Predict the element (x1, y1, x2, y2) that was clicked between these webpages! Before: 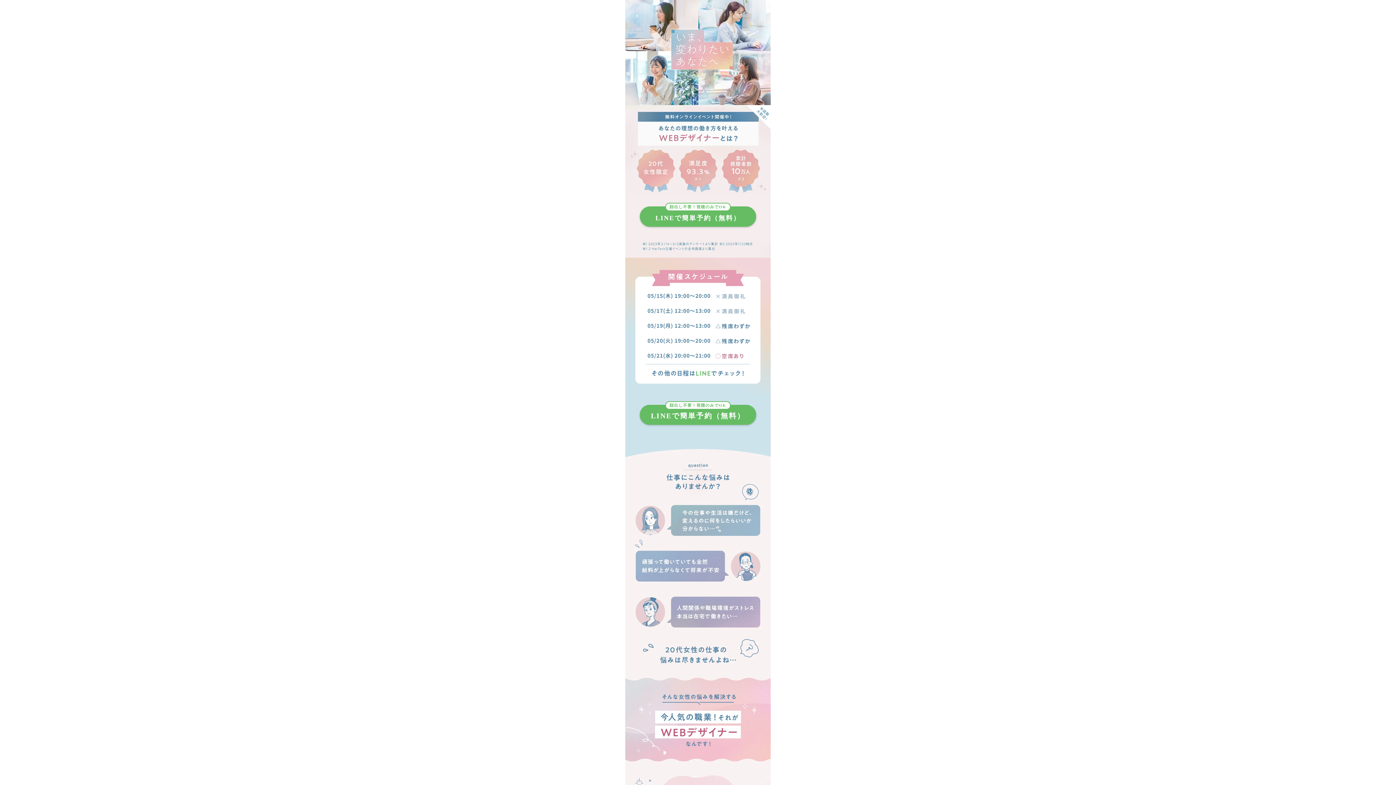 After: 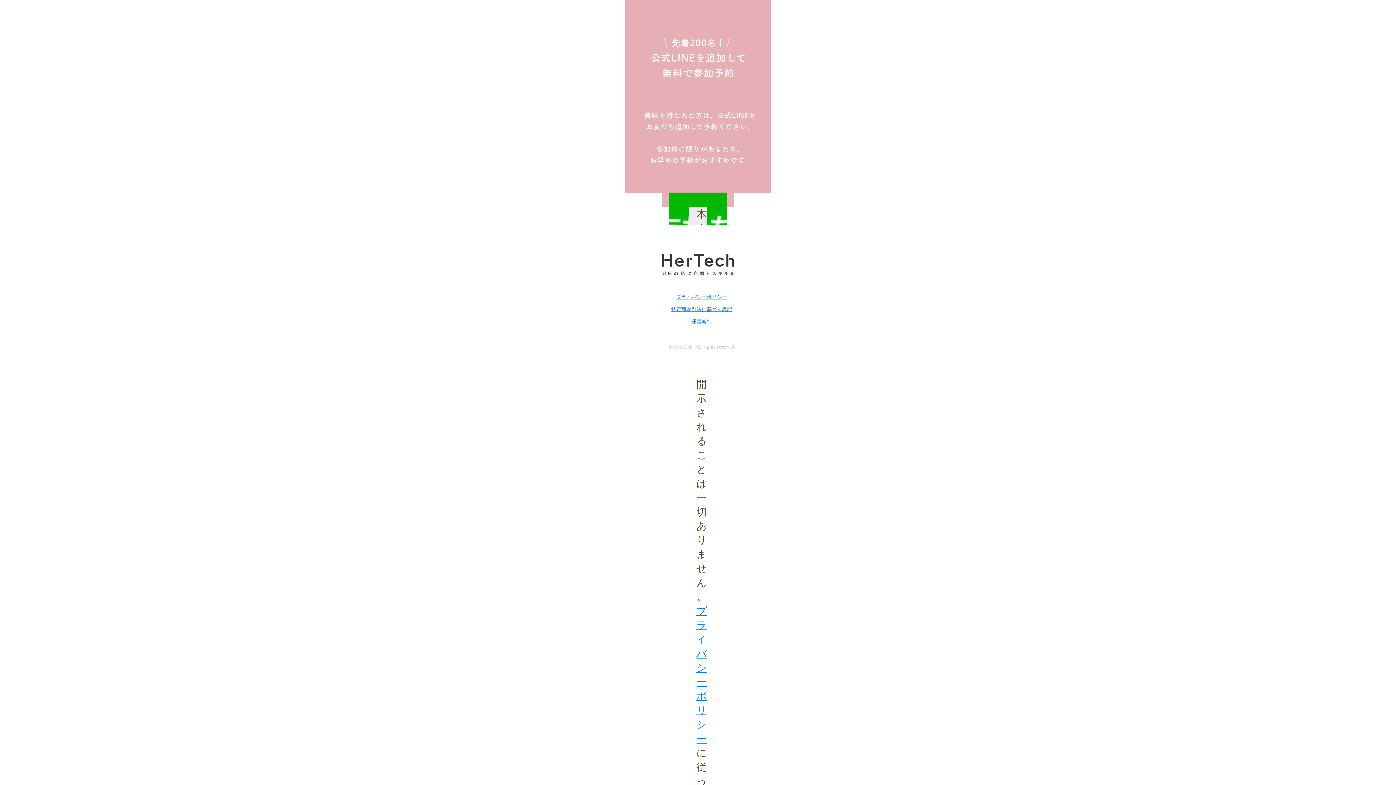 Action: bbox: (640, 206, 756, 227) label: LINEで簡単予約（無料）